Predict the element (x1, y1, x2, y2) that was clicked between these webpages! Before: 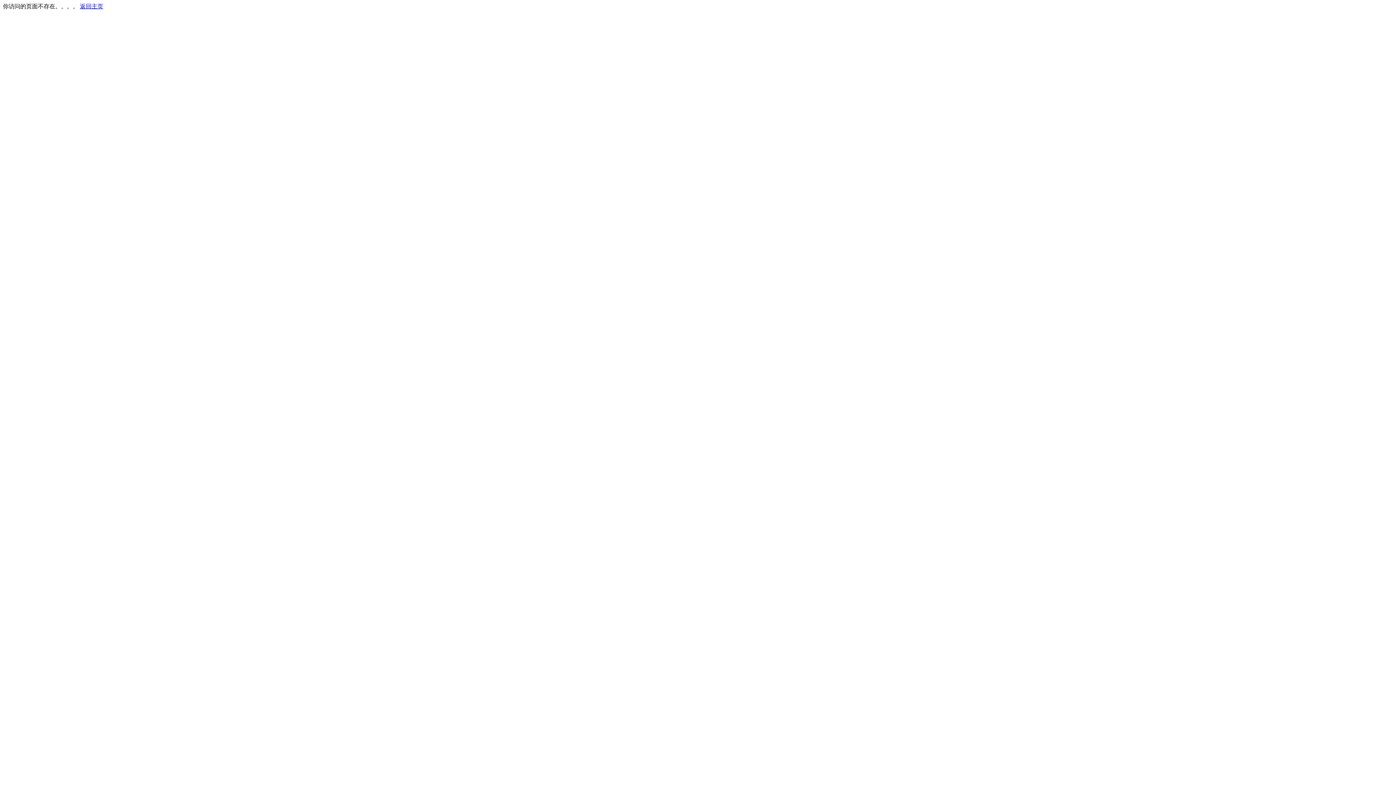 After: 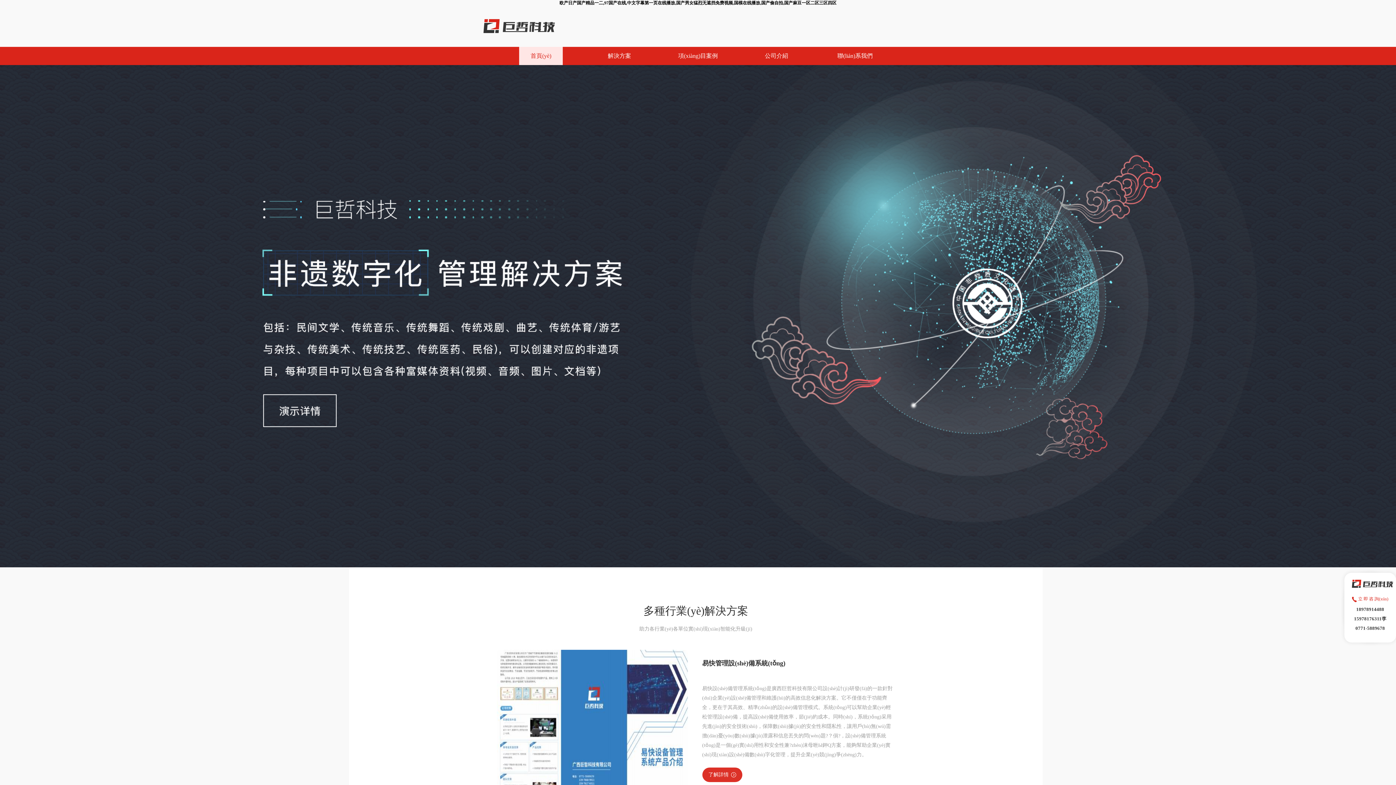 Action: bbox: (80, 3, 103, 9) label: 返回主页